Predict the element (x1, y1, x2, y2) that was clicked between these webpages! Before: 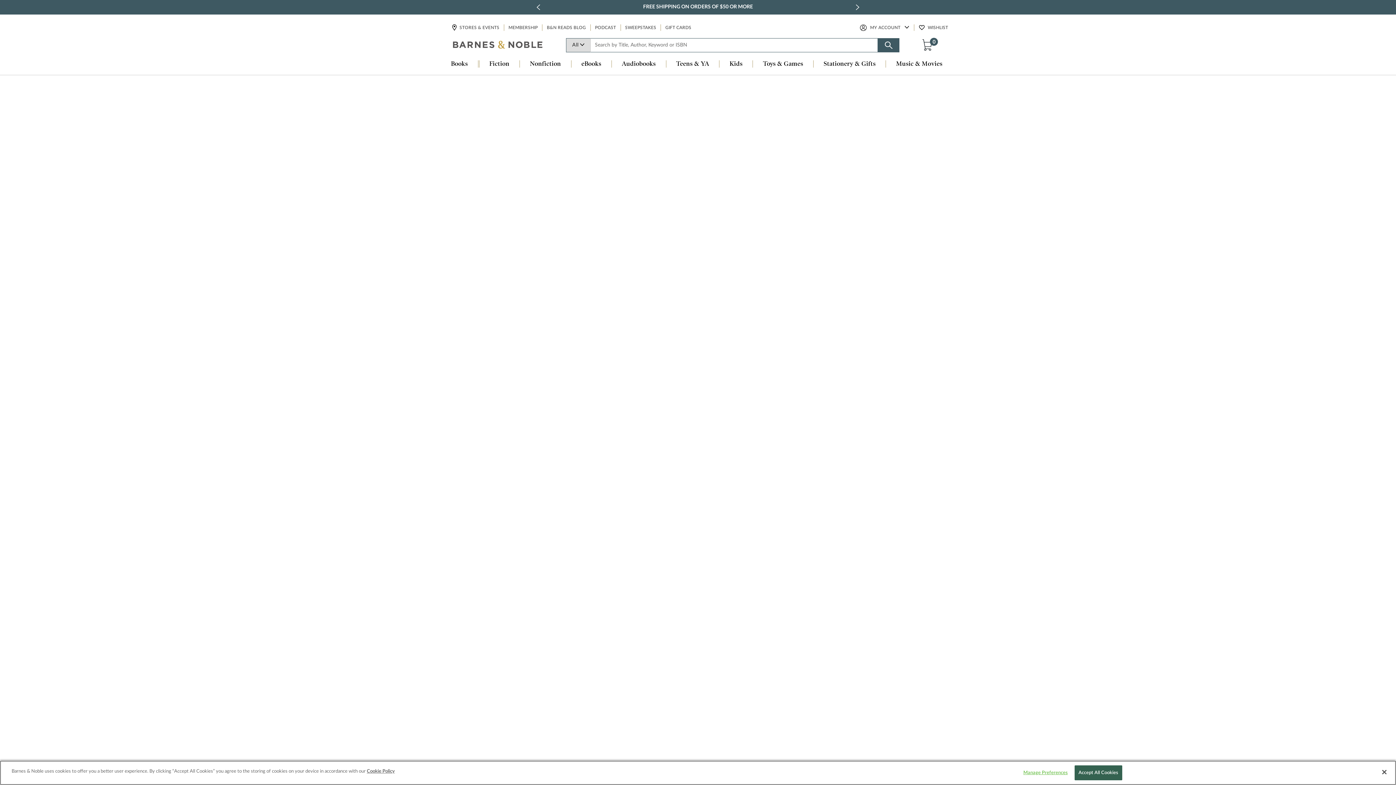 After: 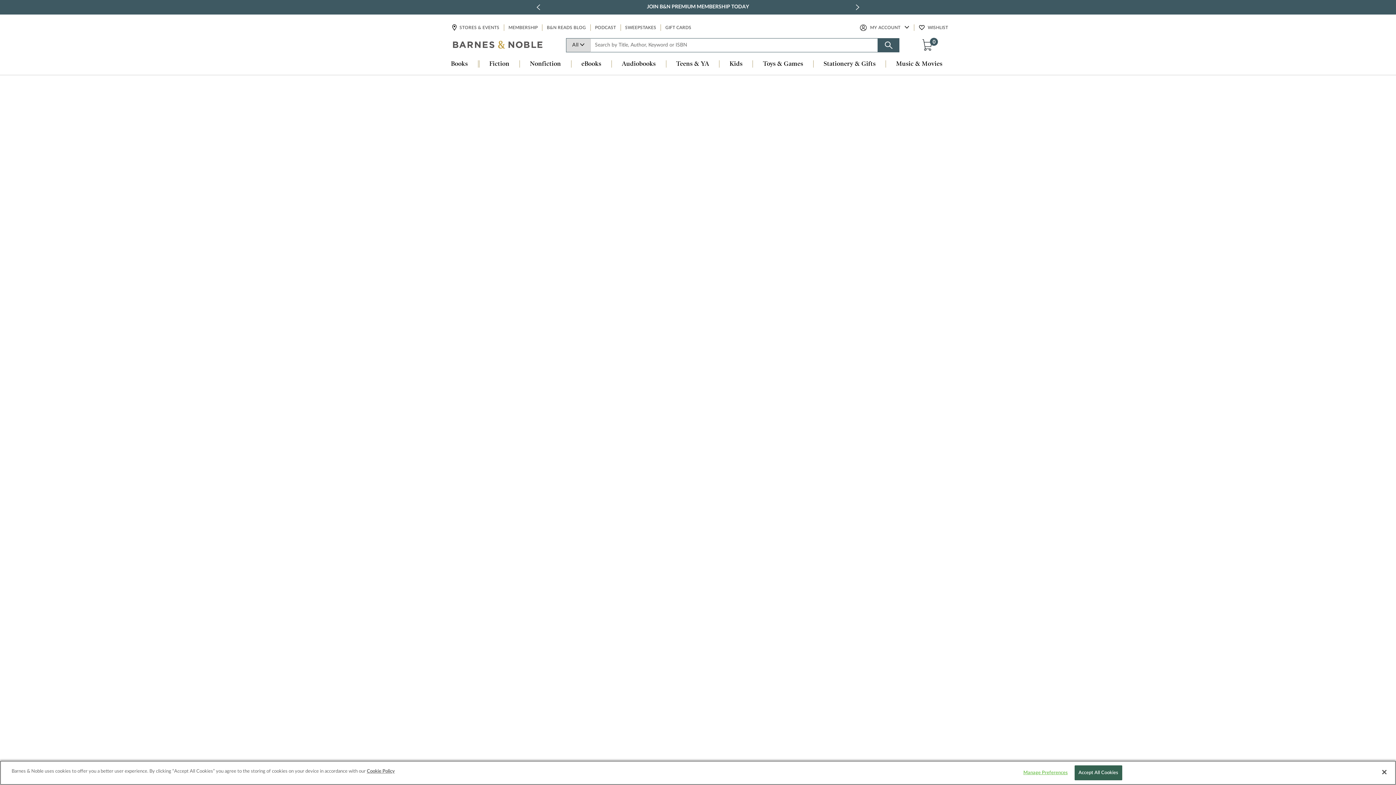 Action: bbox: (453, 40, 543, 50) label: bn-icon